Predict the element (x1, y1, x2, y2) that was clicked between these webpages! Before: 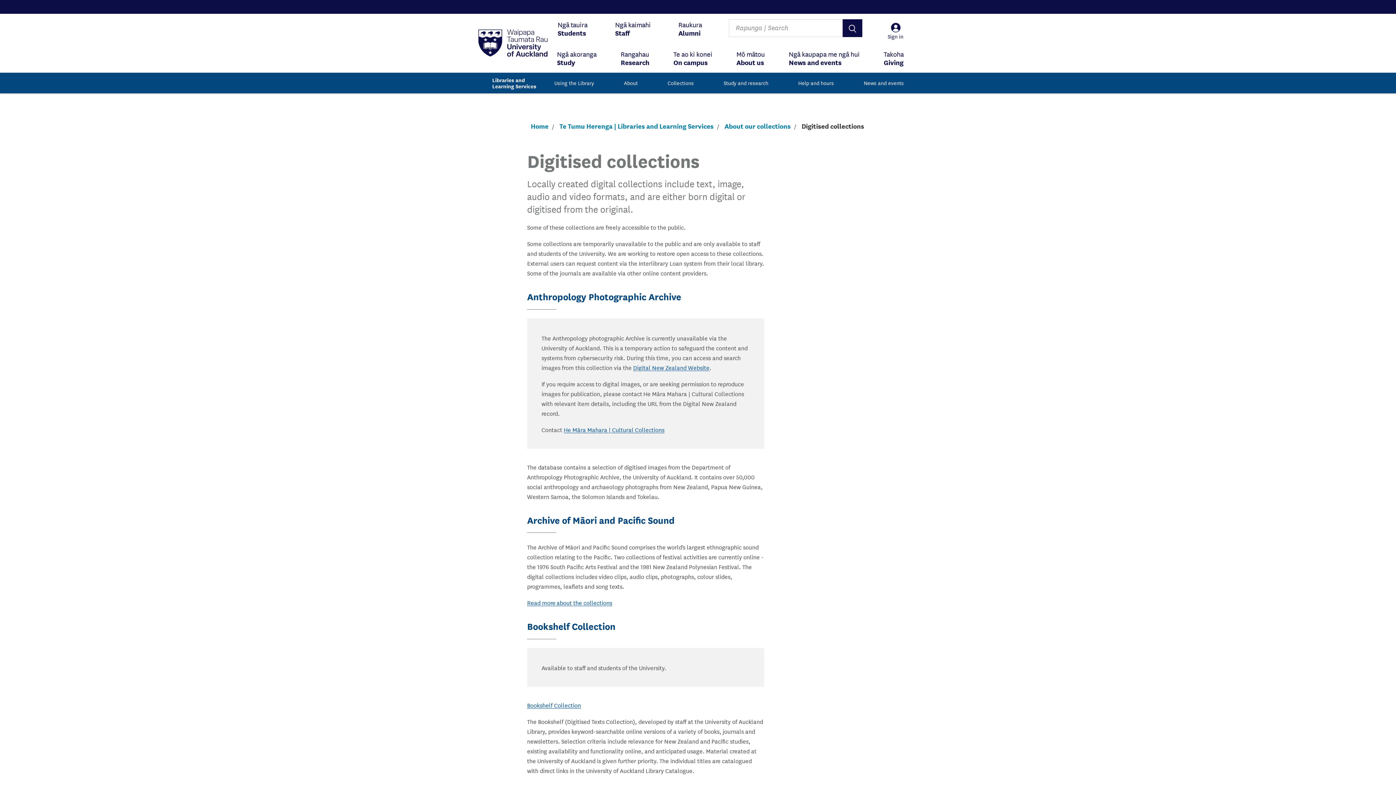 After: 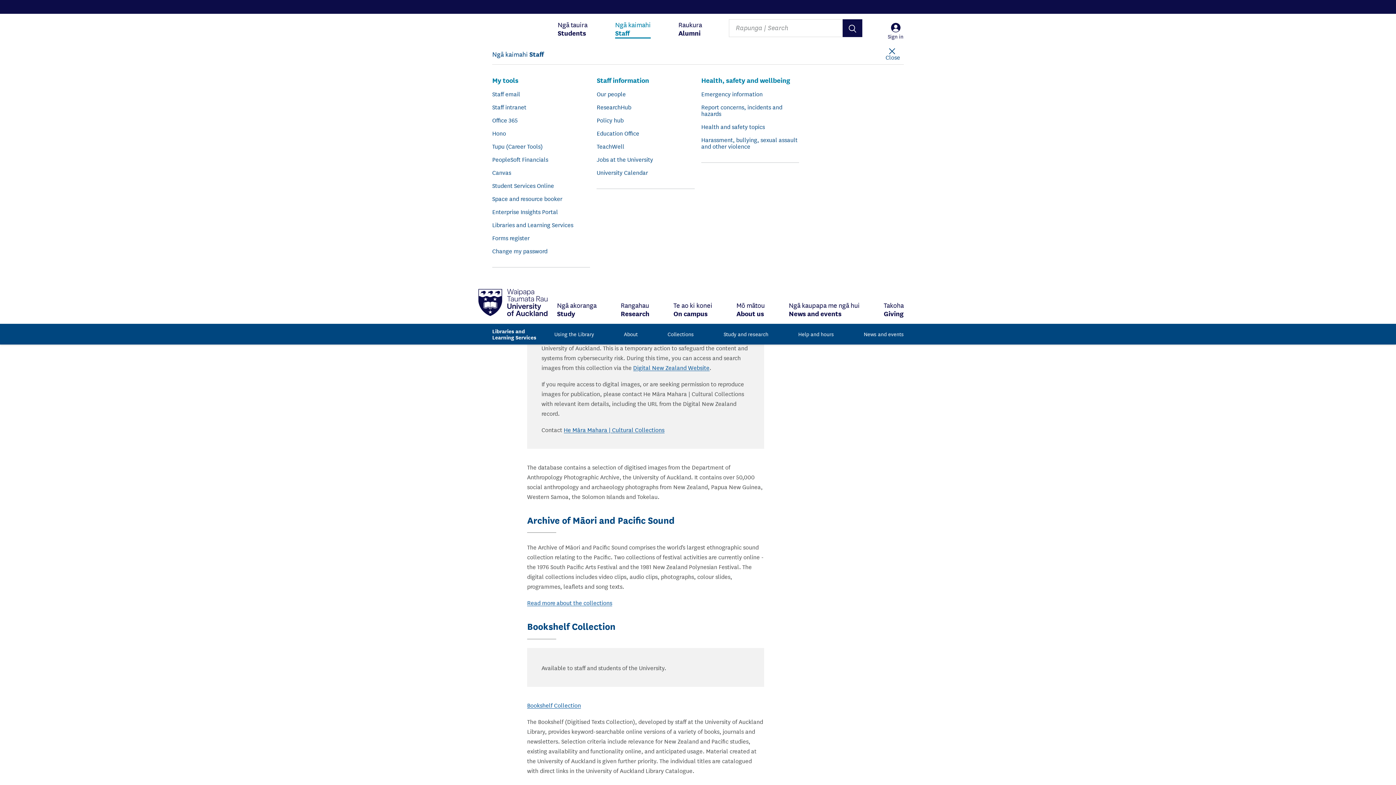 Action: label: Ngā kaimahi
Staff bbox: (615, 13, 650, 43)